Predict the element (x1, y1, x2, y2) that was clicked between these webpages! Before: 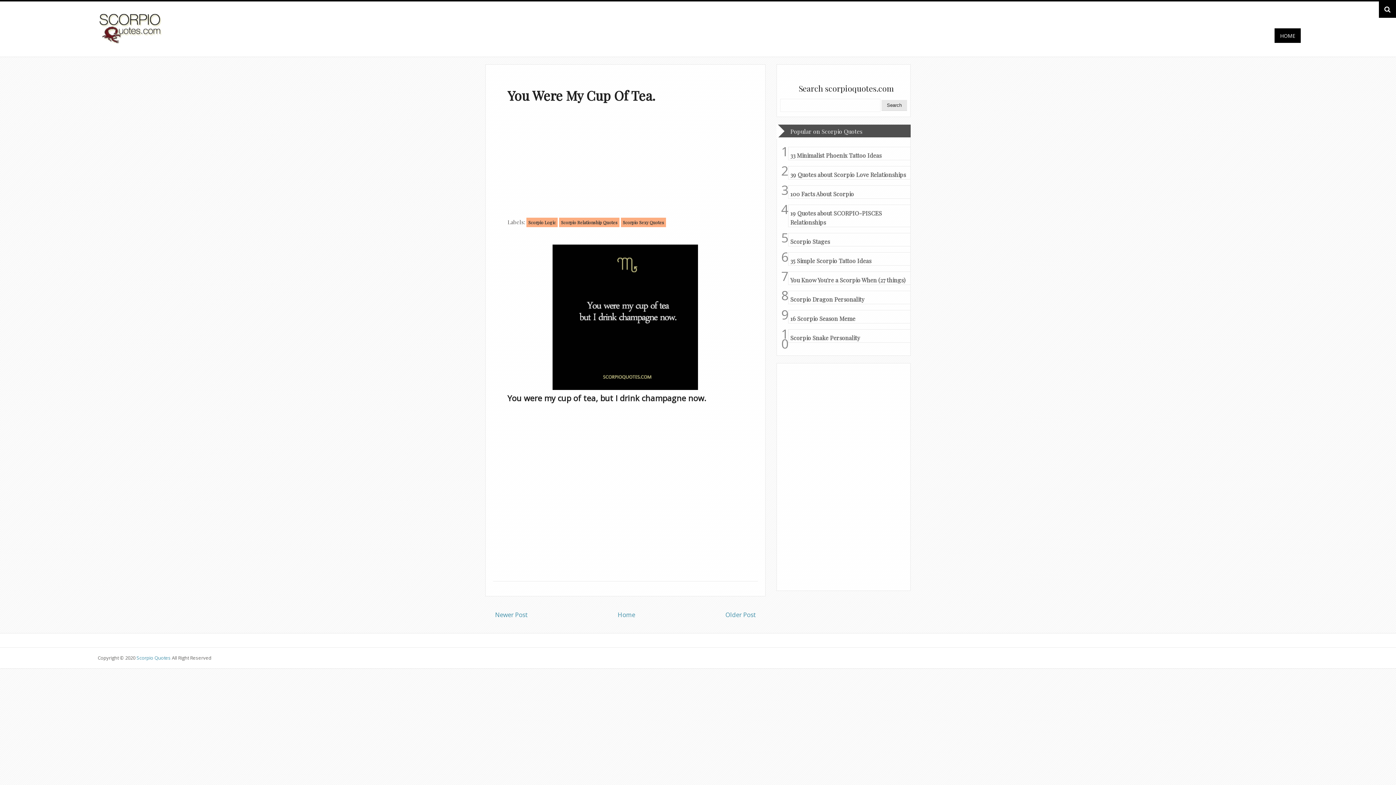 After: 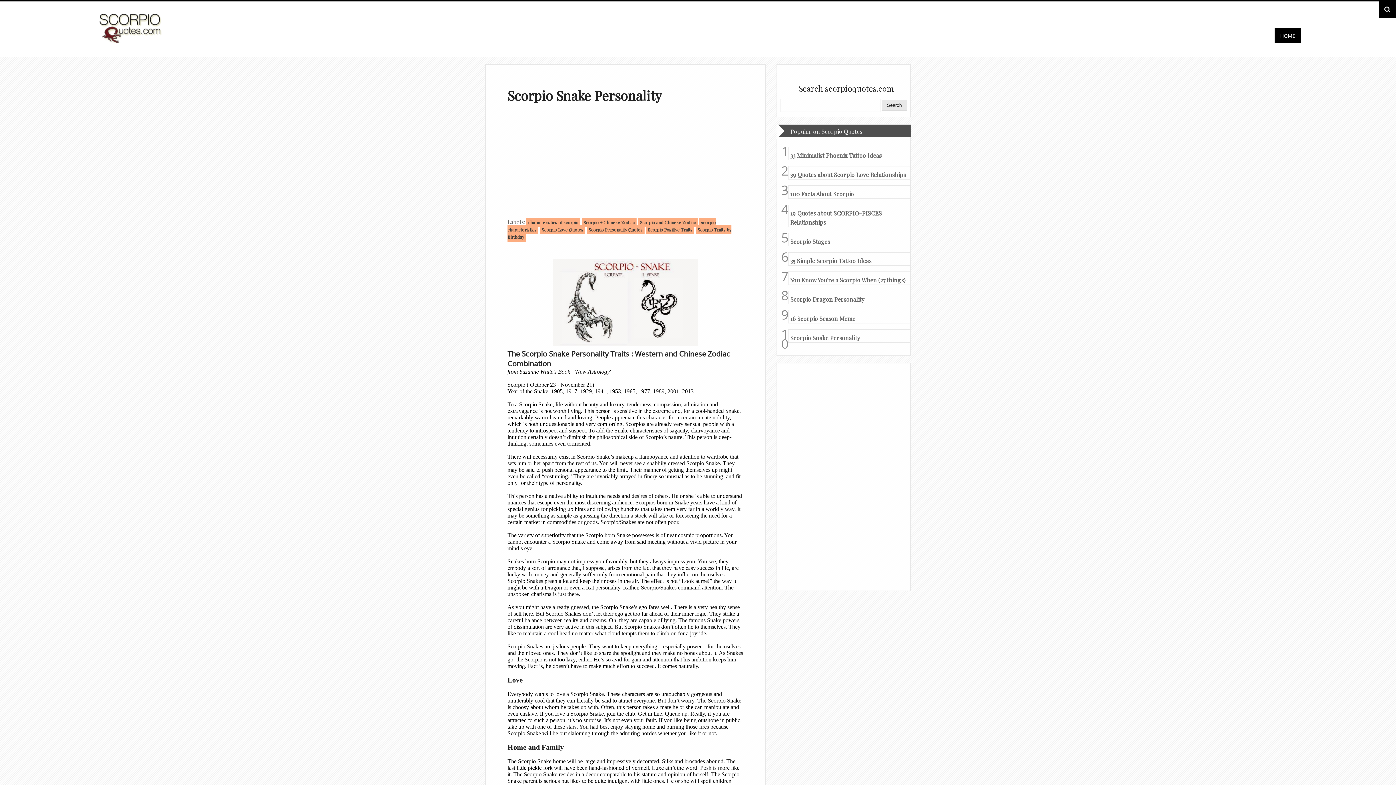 Action: bbox: (790, 333, 917, 342) label: Scorpio Snake Personality